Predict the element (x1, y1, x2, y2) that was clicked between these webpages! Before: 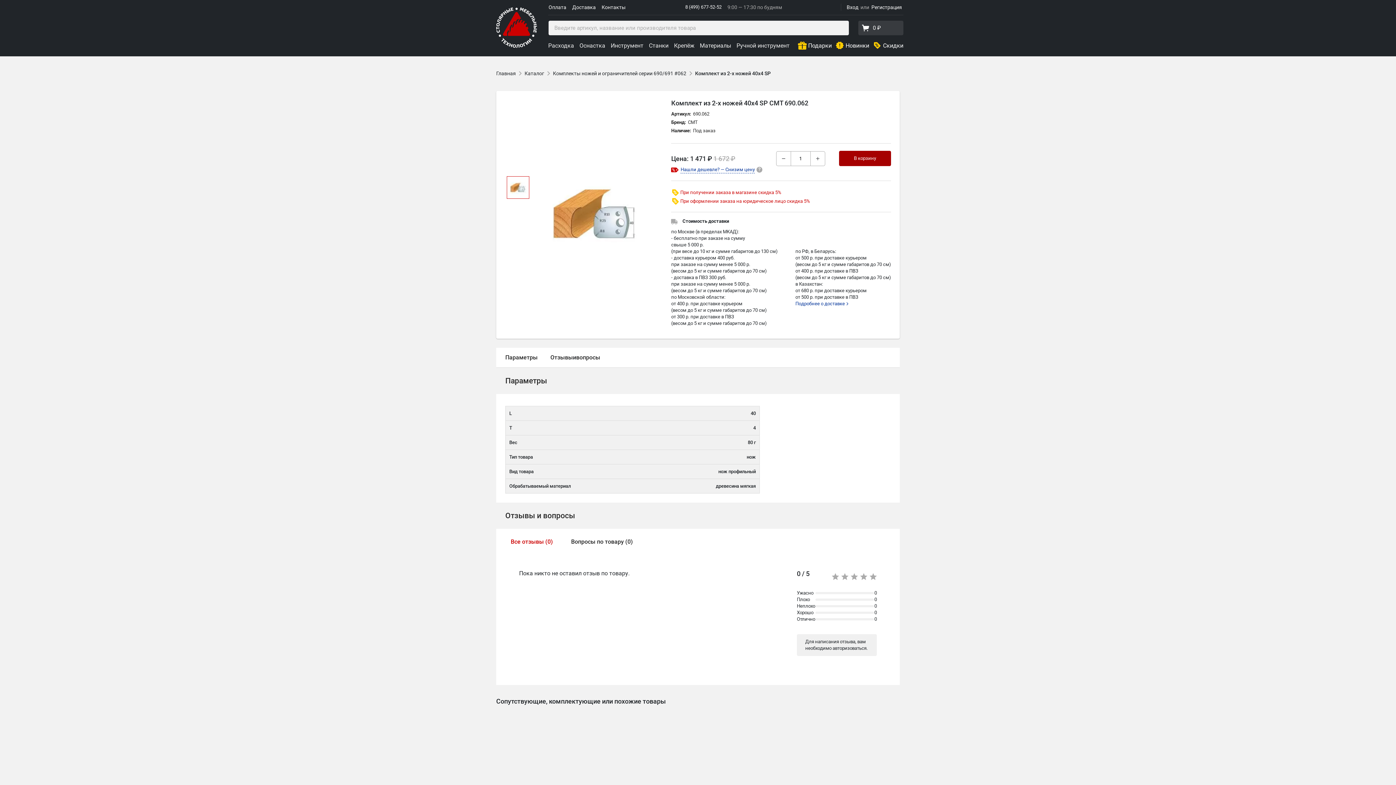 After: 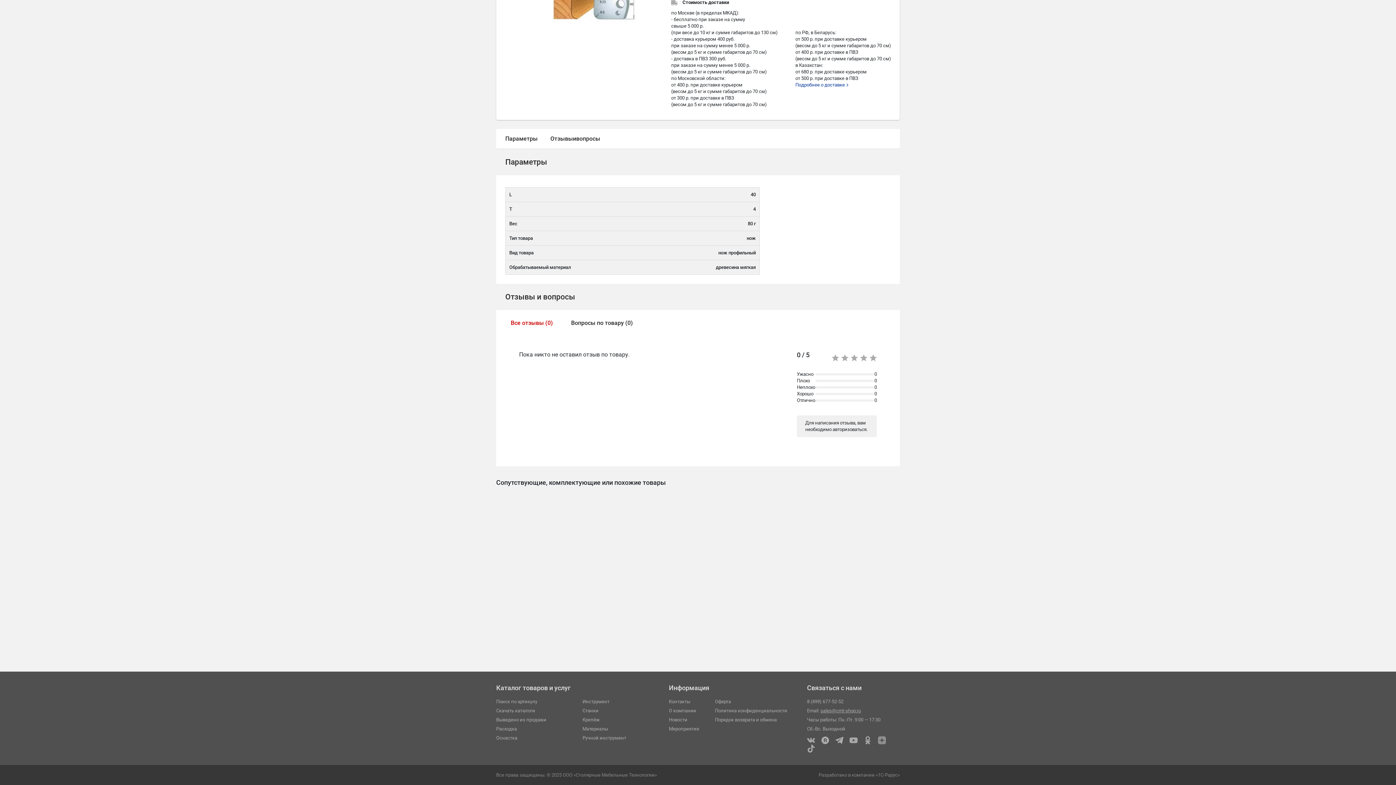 Action: label: Параметры bbox: (505, 347, 537, 367)